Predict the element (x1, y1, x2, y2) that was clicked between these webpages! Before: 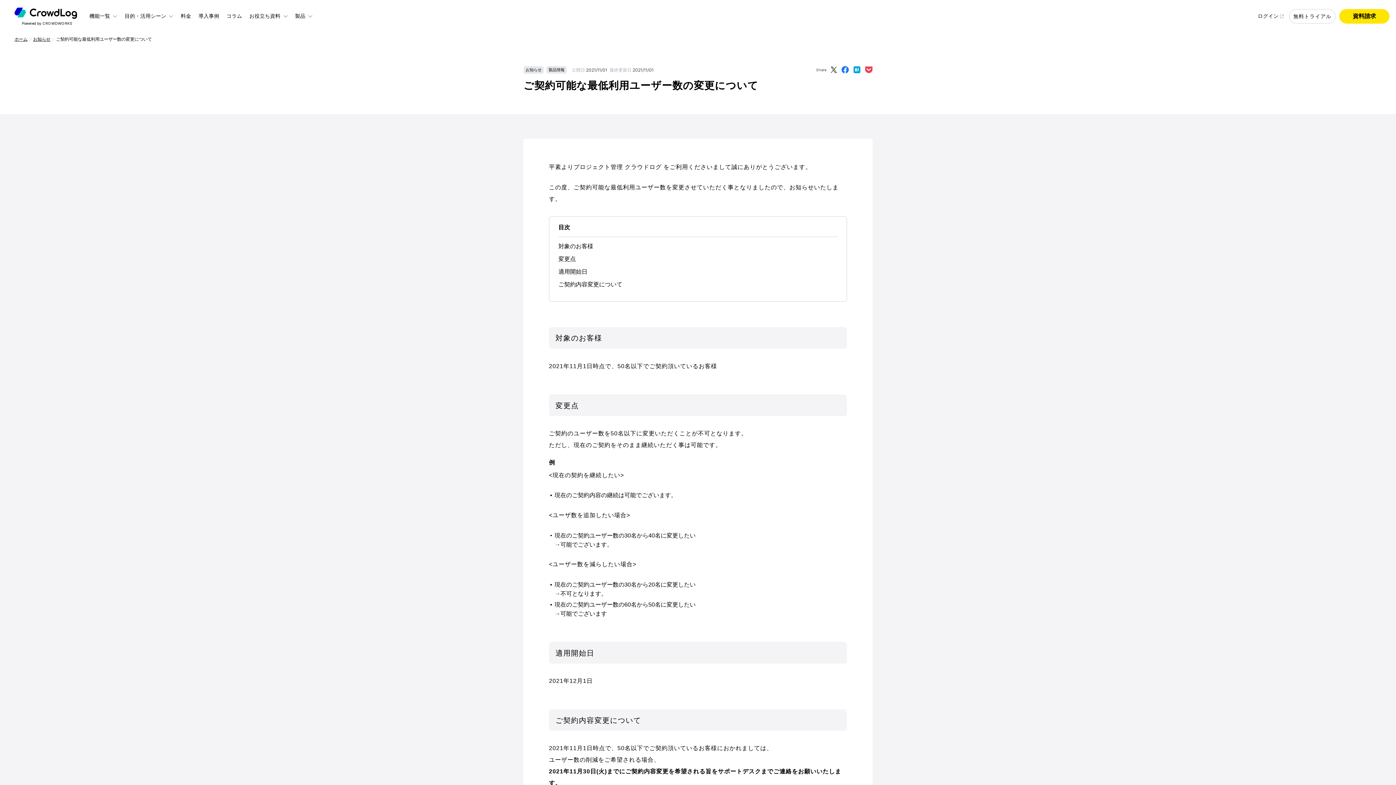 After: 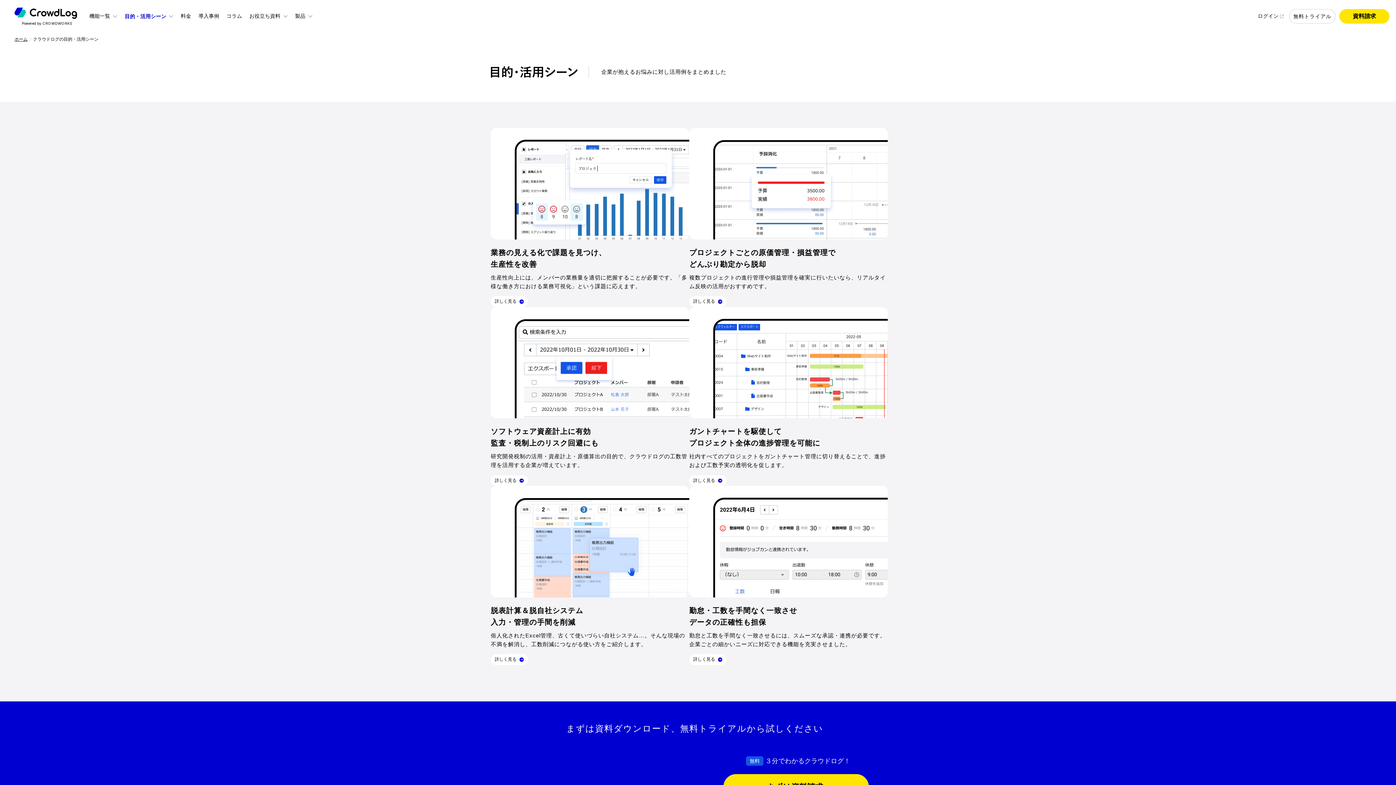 Action: bbox: (124, 0, 173, 32) label: 目的・活用シーン